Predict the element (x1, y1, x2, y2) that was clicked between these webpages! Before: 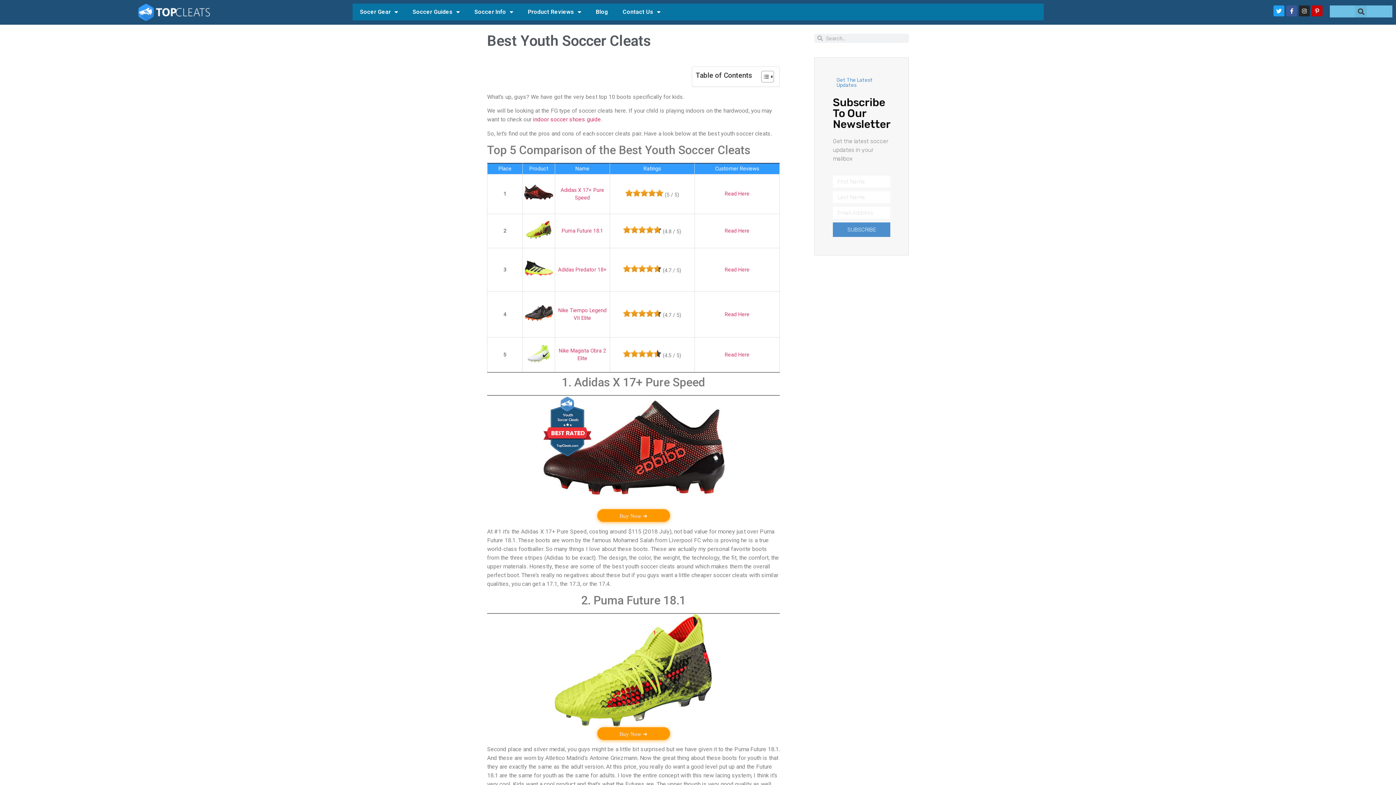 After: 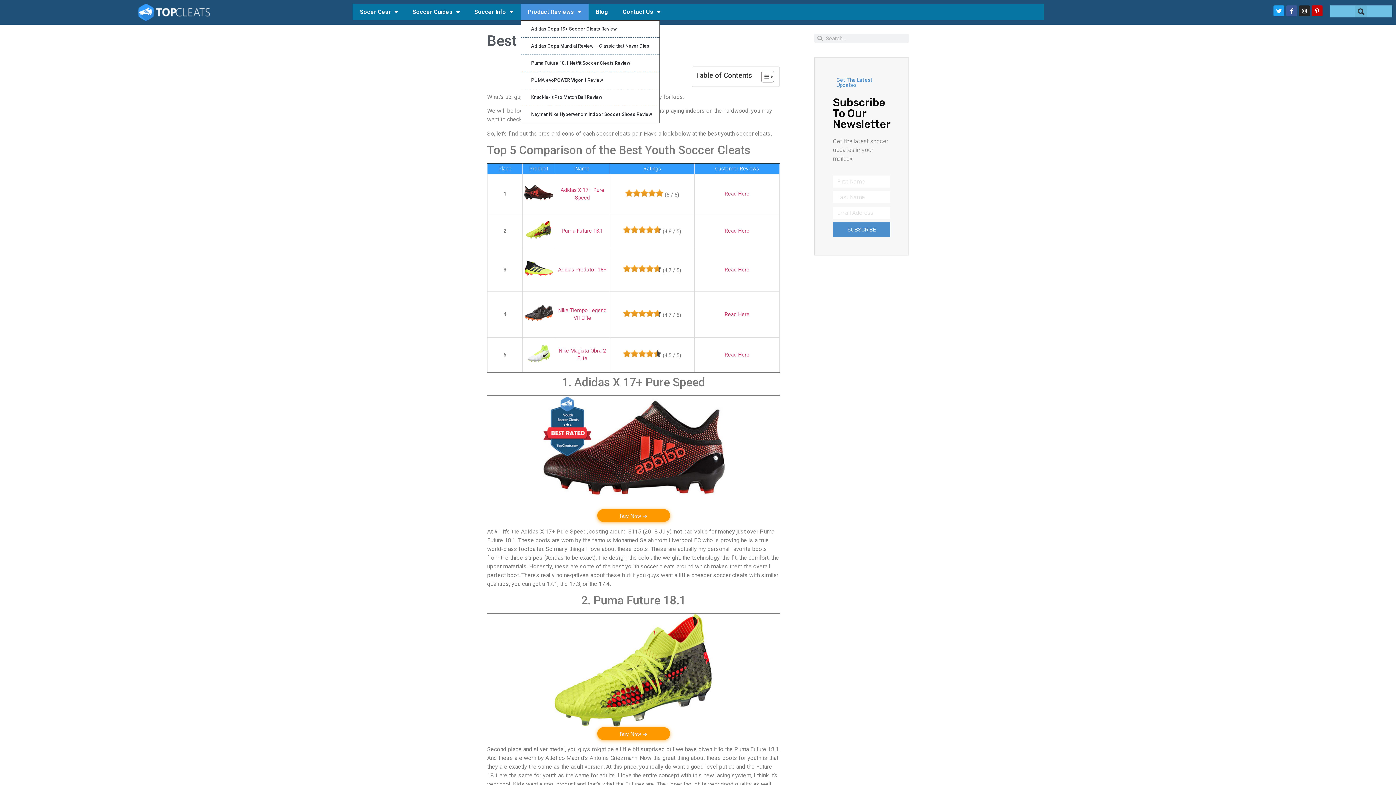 Action: label: Product Reviews bbox: (520, 3, 588, 20)